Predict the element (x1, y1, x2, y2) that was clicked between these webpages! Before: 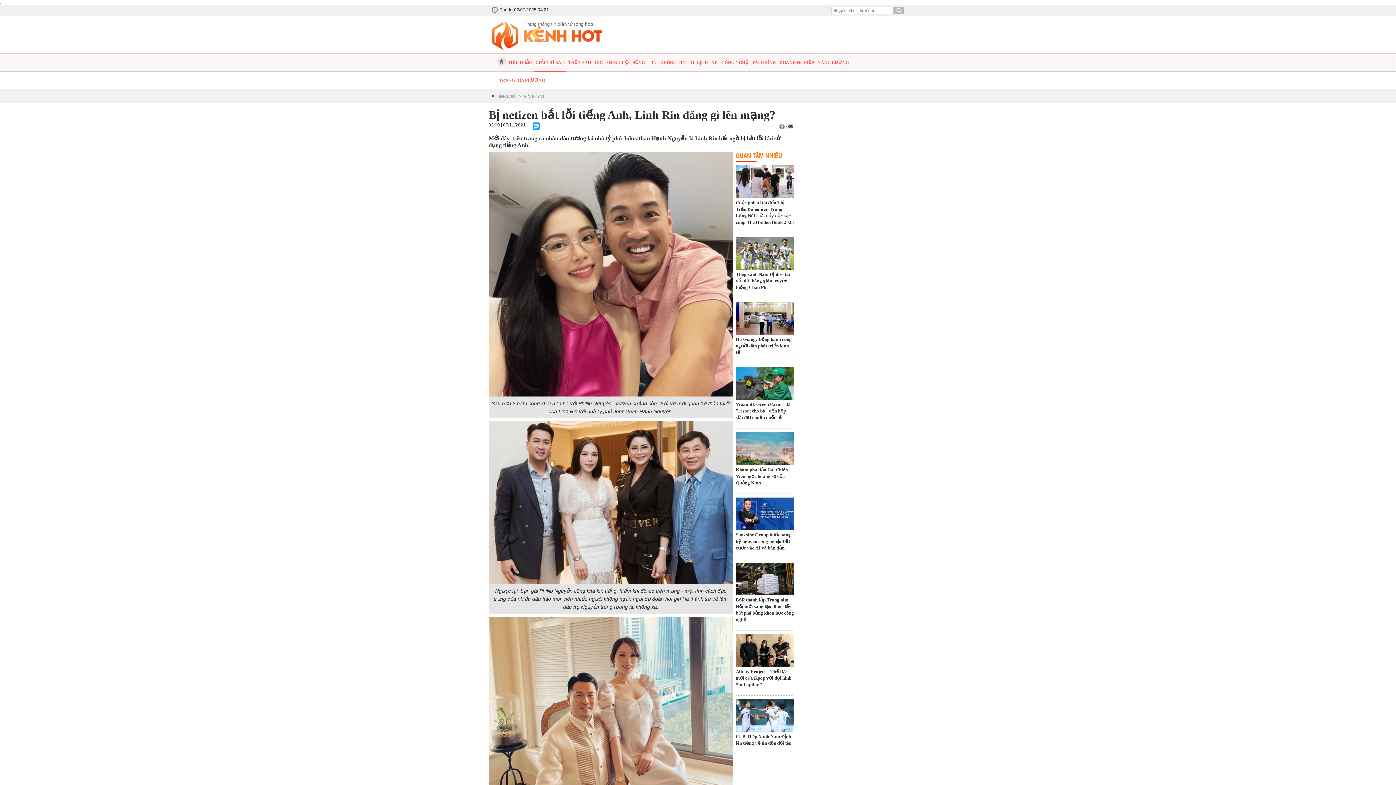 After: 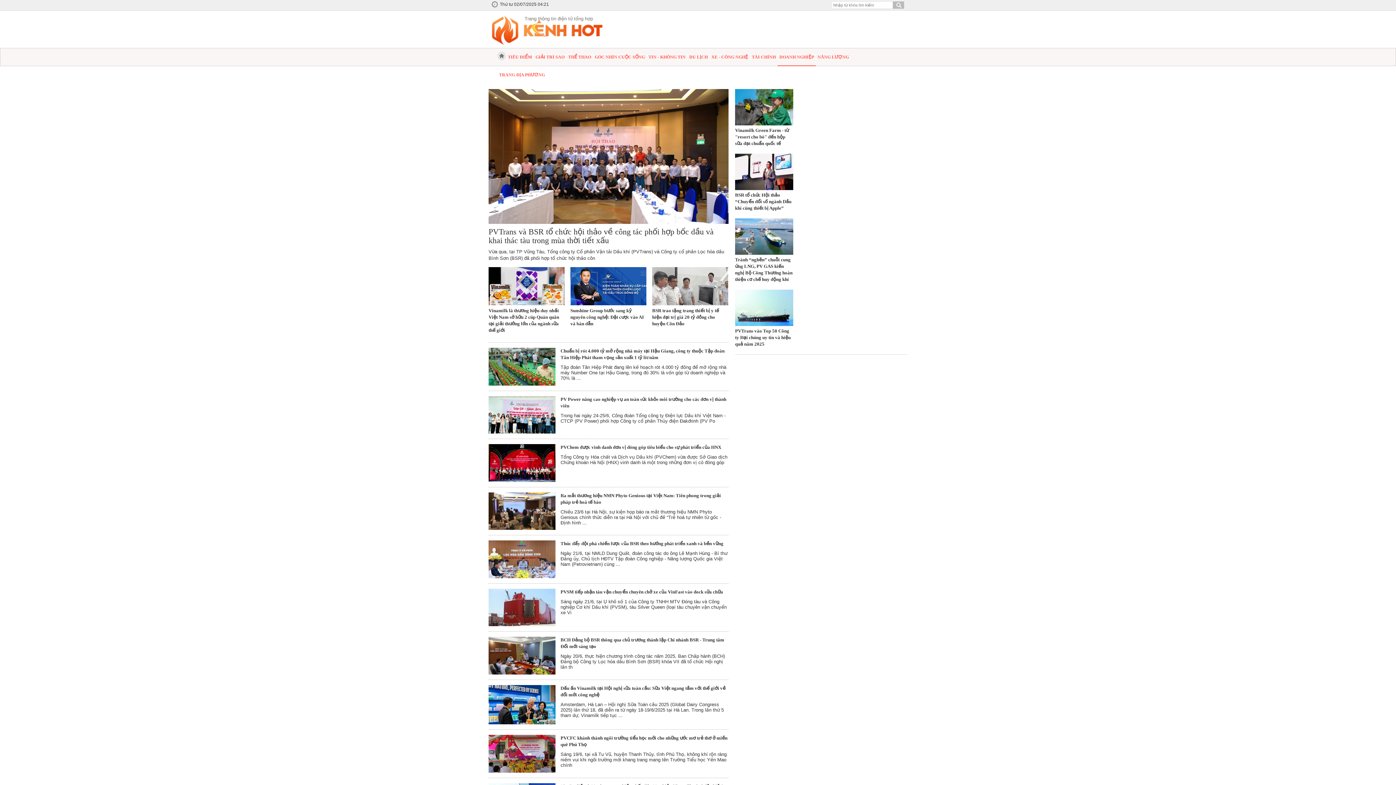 Action: bbox: (777, 53, 816, 71) label: DOANH NGHIỆP